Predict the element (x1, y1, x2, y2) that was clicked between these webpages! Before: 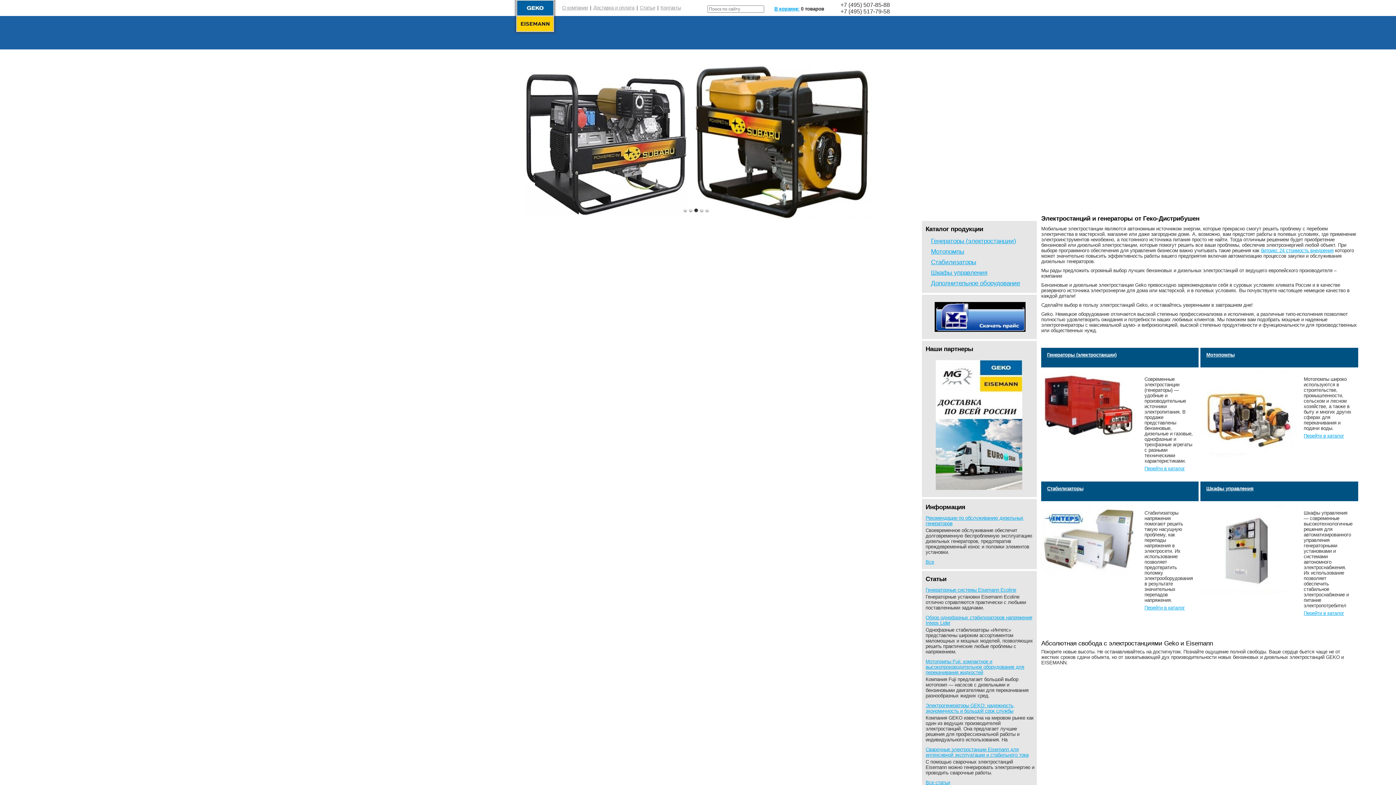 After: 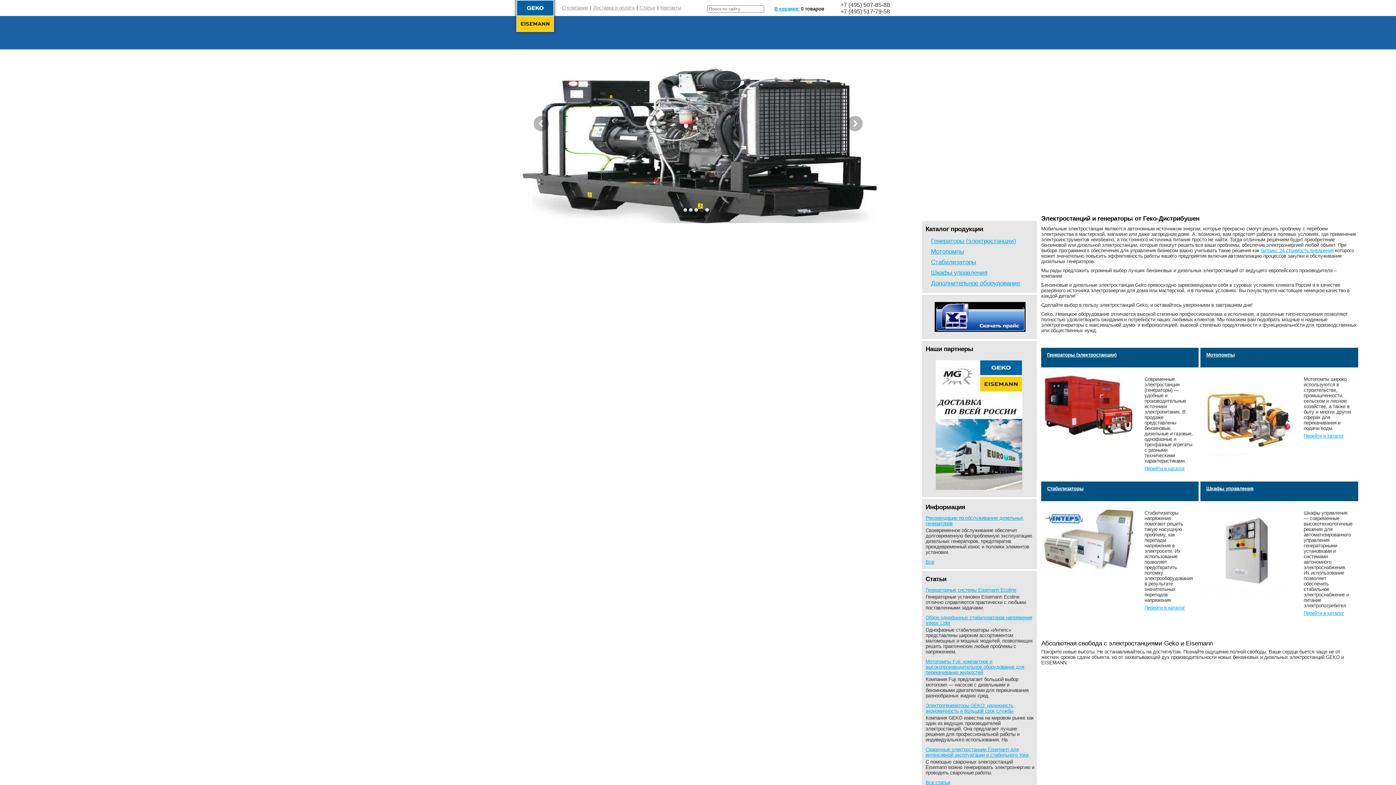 Action: label: 4 bbox: (705, 208, 709, 212)